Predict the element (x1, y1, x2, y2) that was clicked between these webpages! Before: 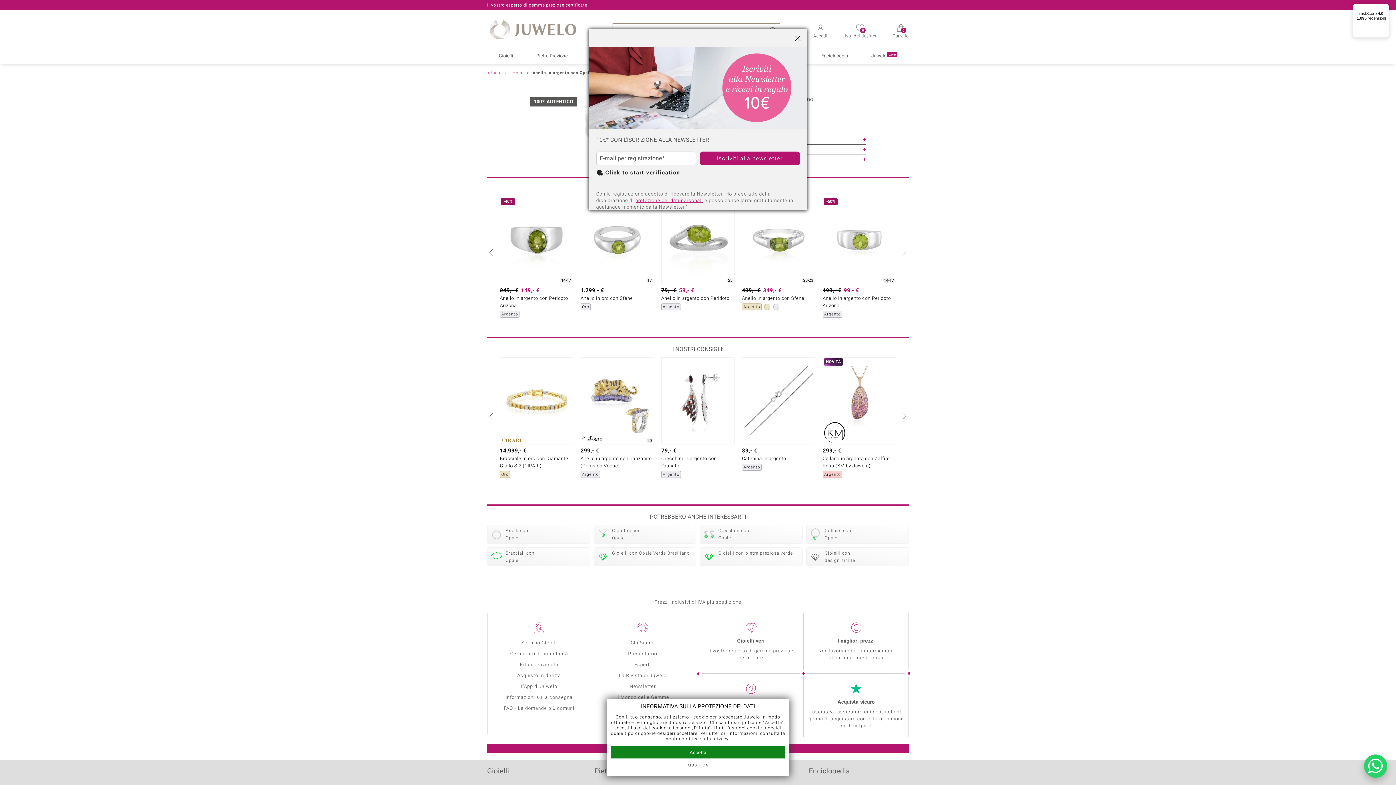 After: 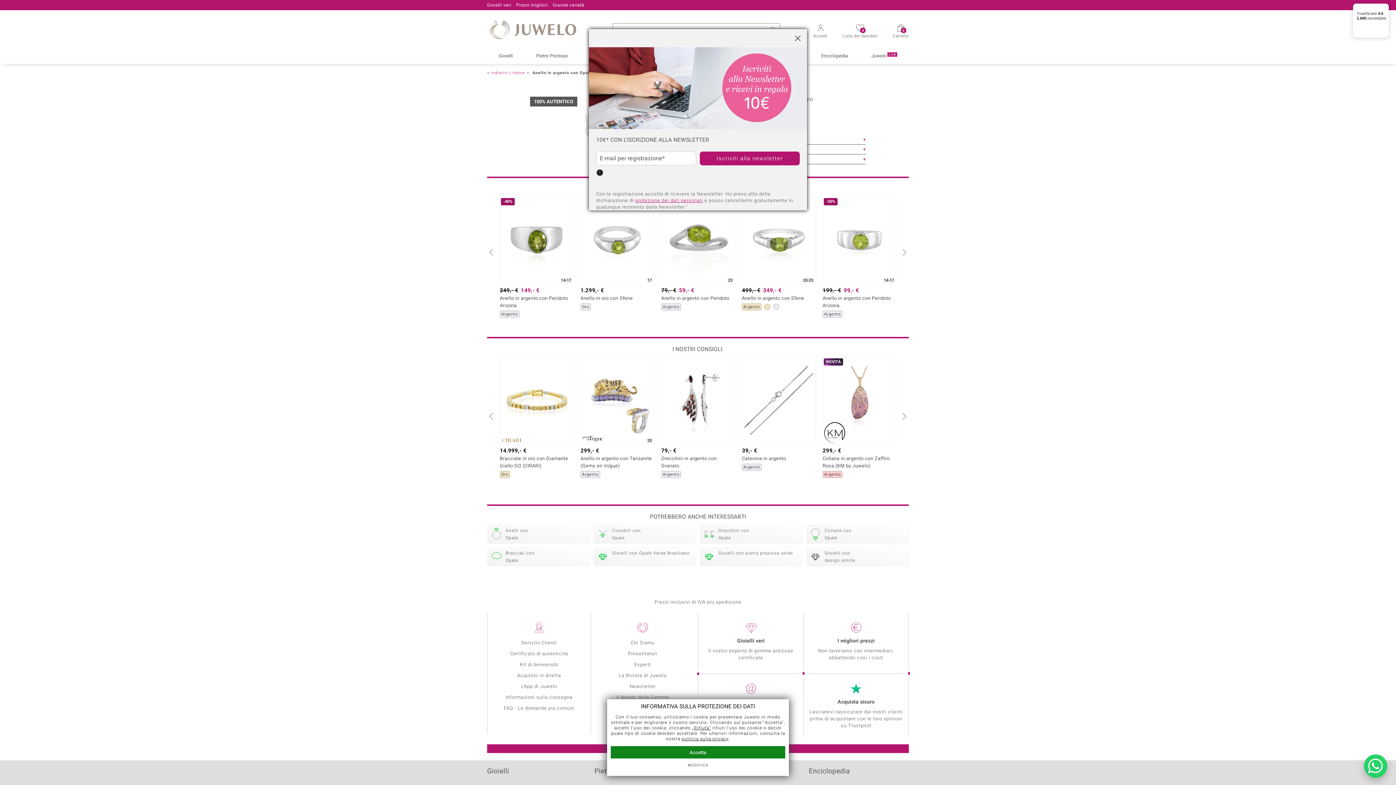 Action: label: protezione dei dati personali bbox: (744, 668, 812, 675)